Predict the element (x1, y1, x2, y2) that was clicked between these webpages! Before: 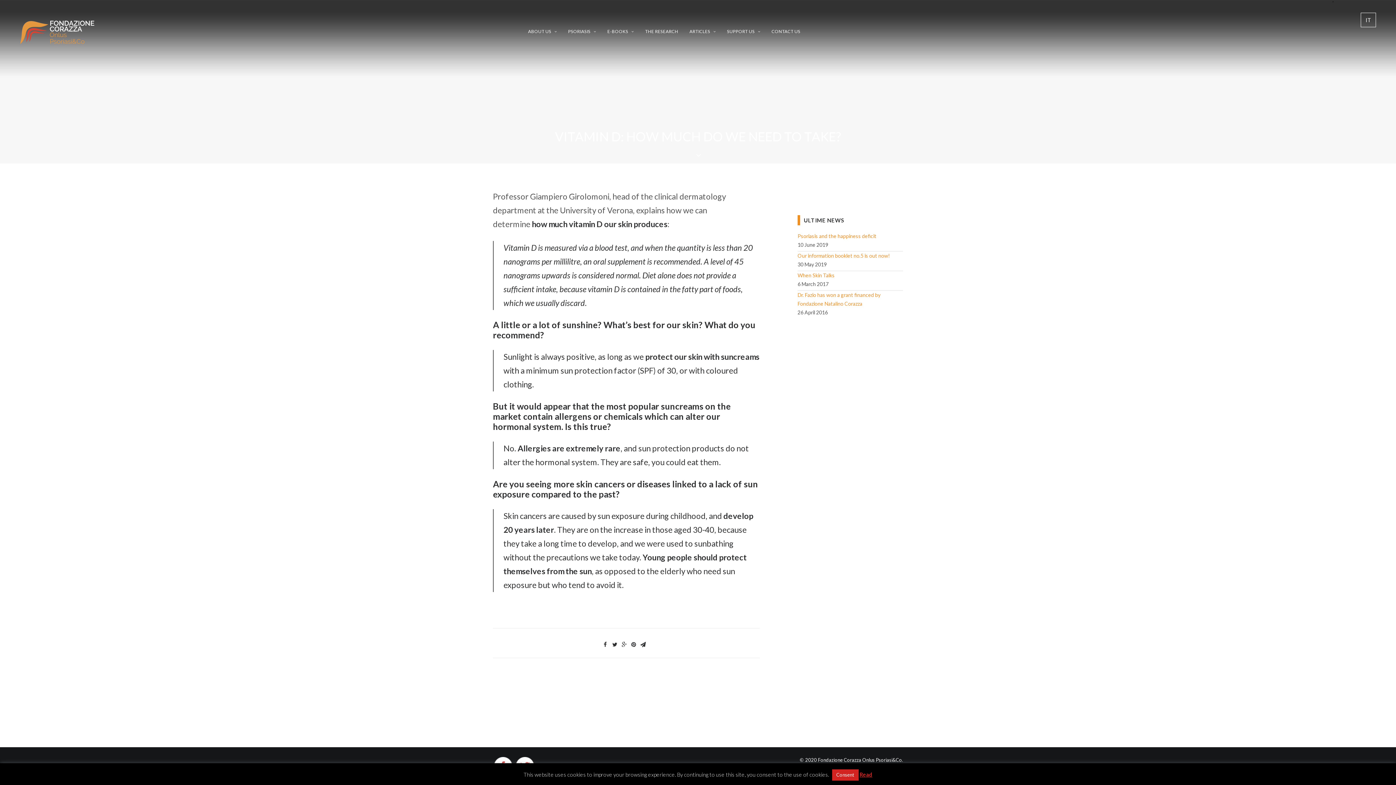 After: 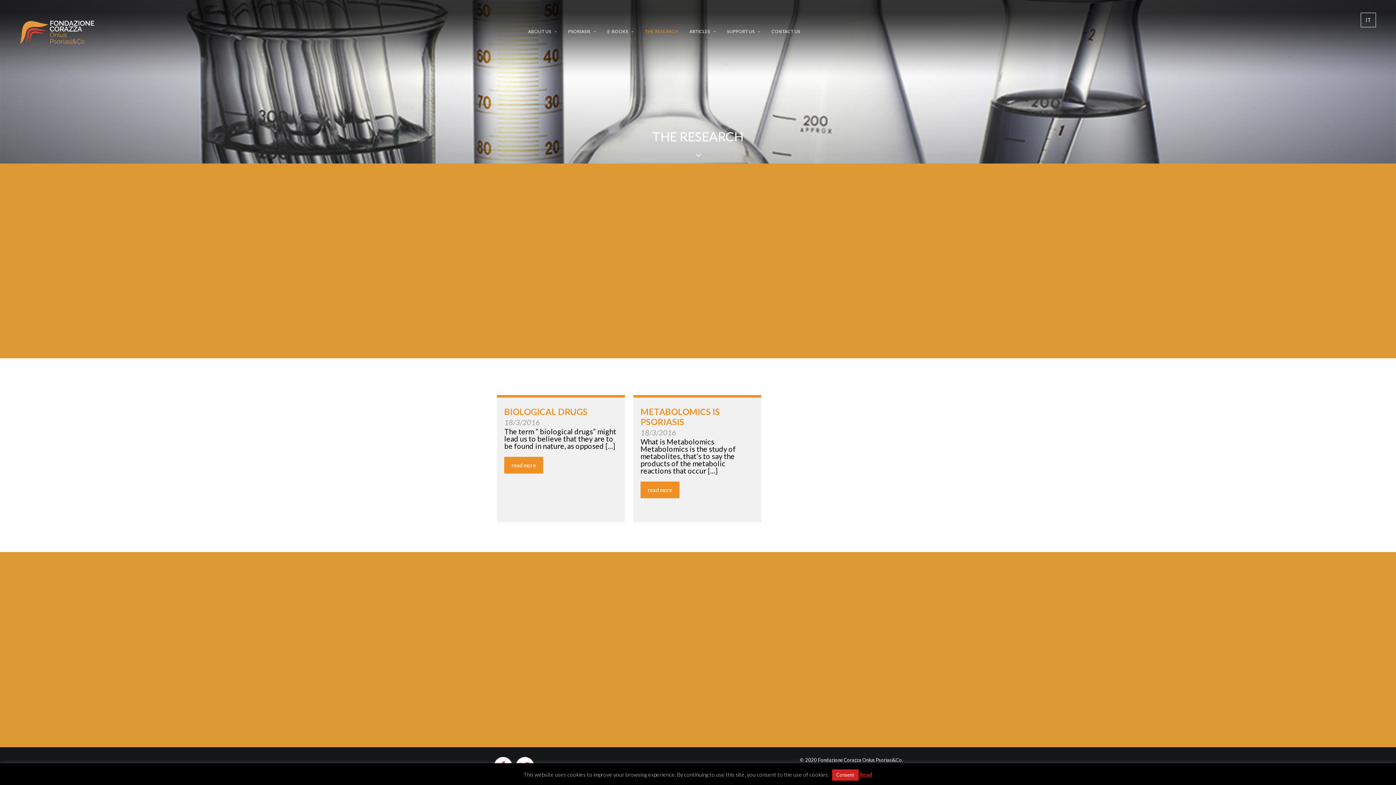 Action: label: THE RESEARCH bbox: (640, 10, 683, 52)